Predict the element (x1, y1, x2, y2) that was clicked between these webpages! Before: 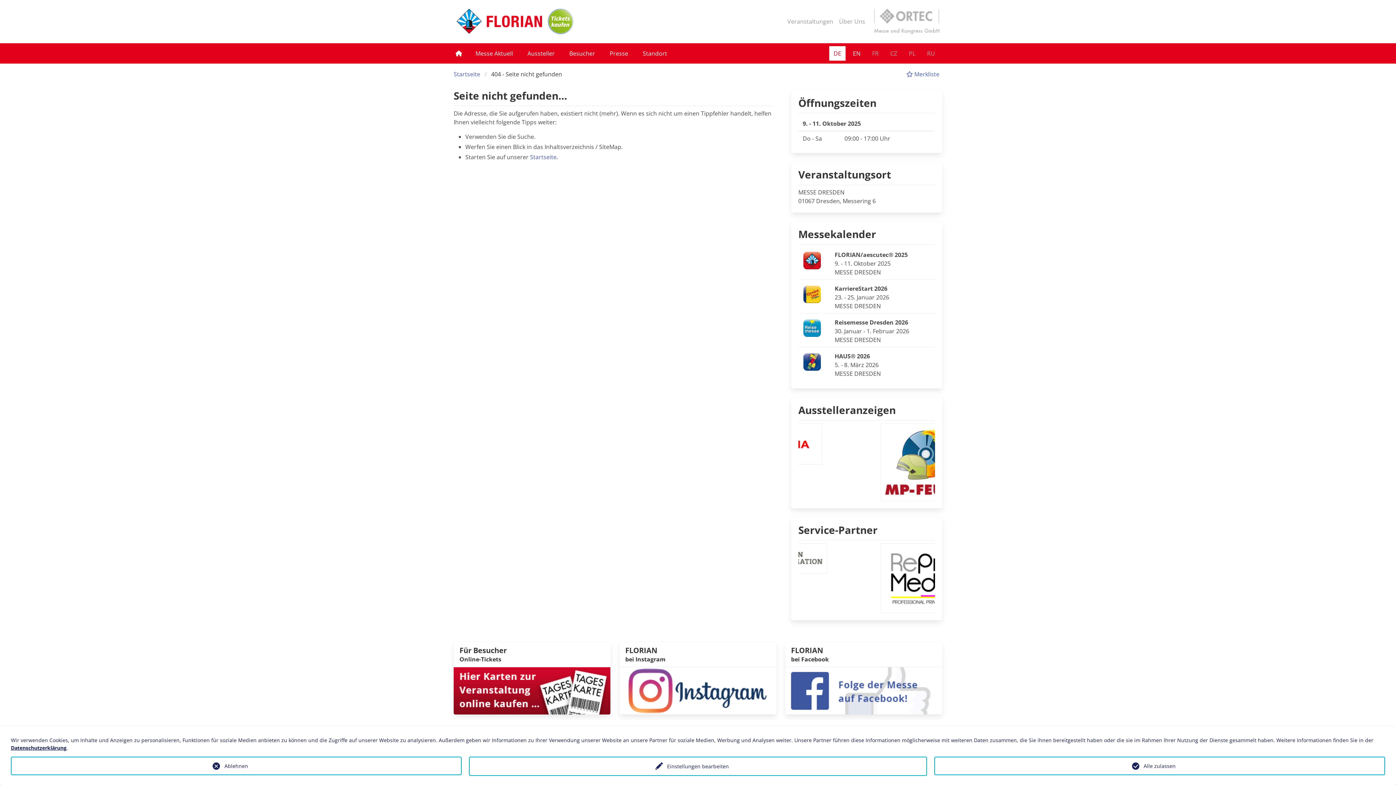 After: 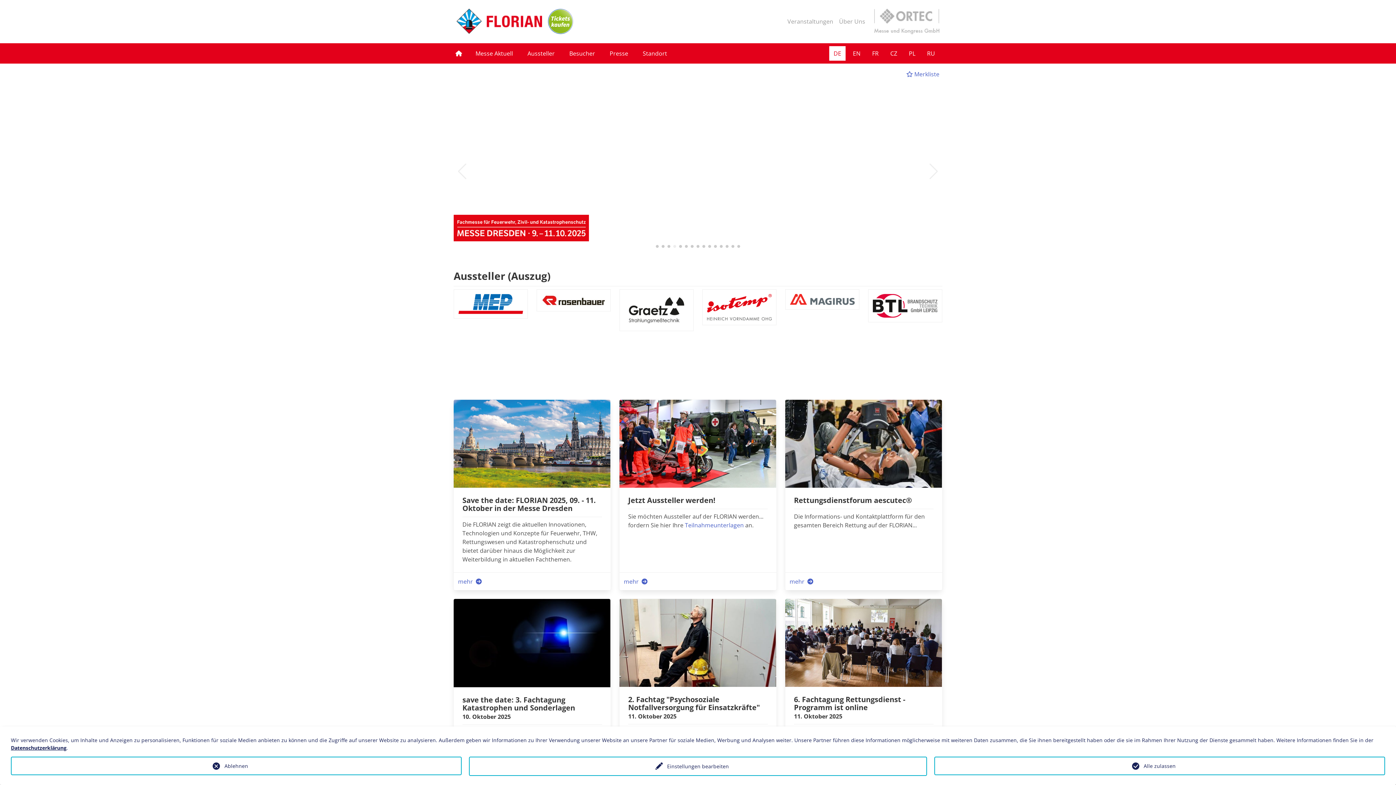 Action: bbox: (450, 43, 466, 63)